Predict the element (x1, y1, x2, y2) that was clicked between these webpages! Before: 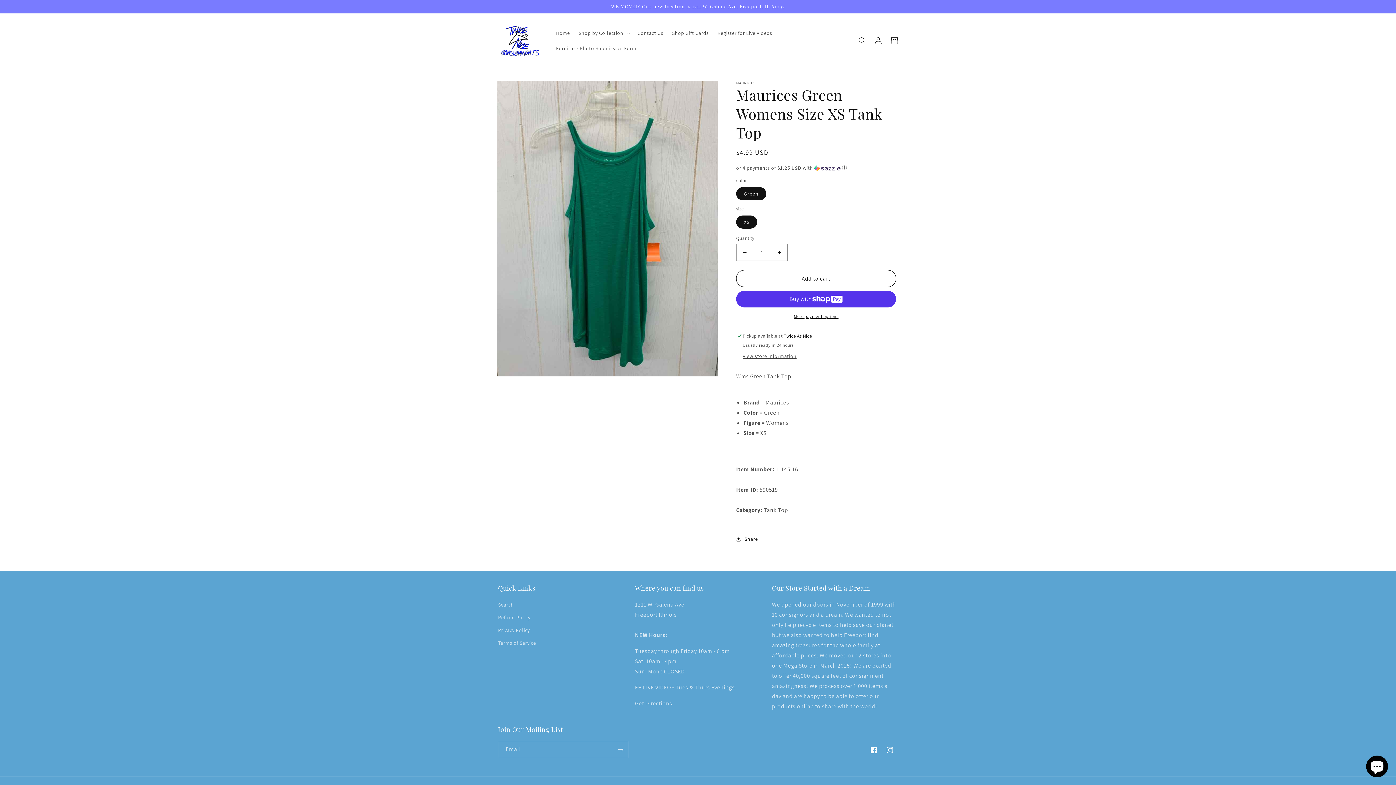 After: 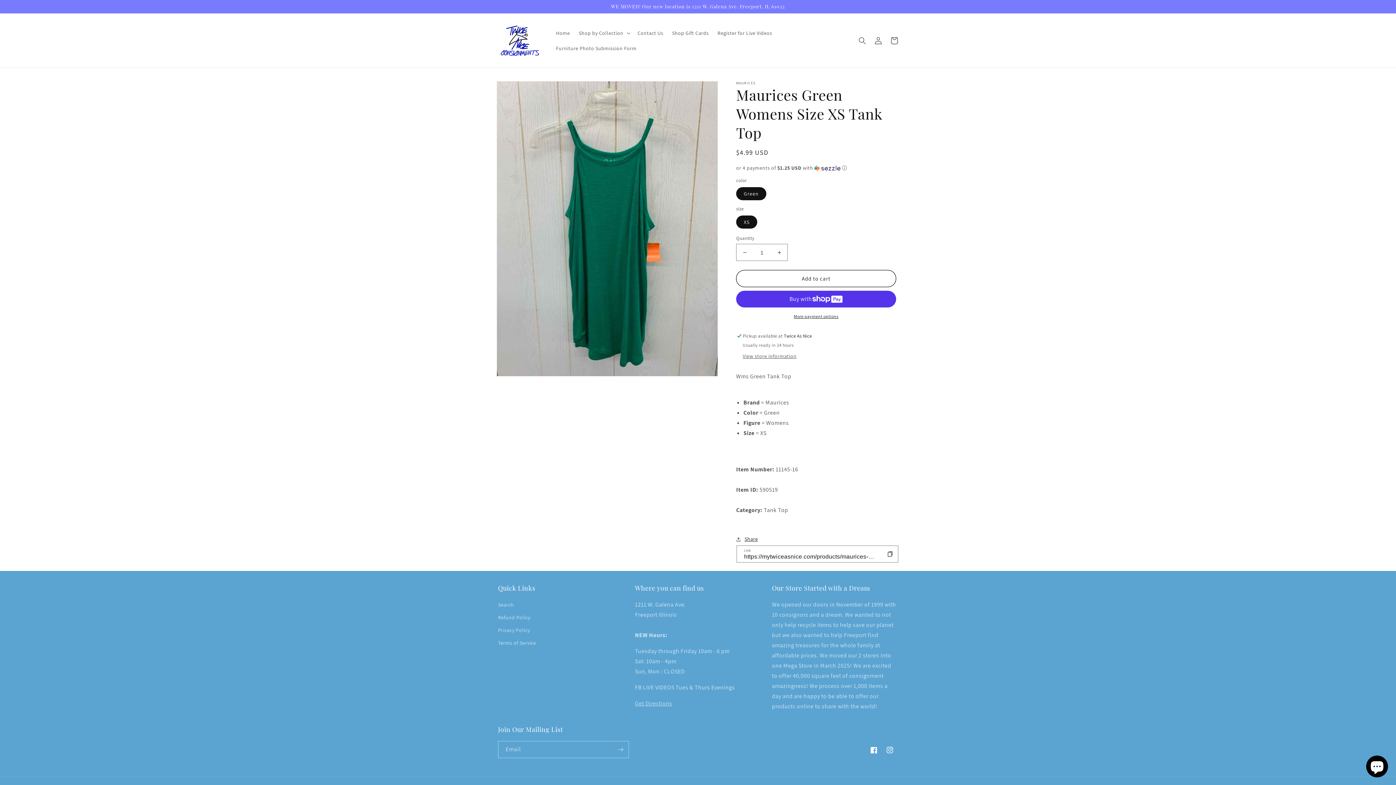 Action: label: Share bbox: (736, 535, 758, 544)